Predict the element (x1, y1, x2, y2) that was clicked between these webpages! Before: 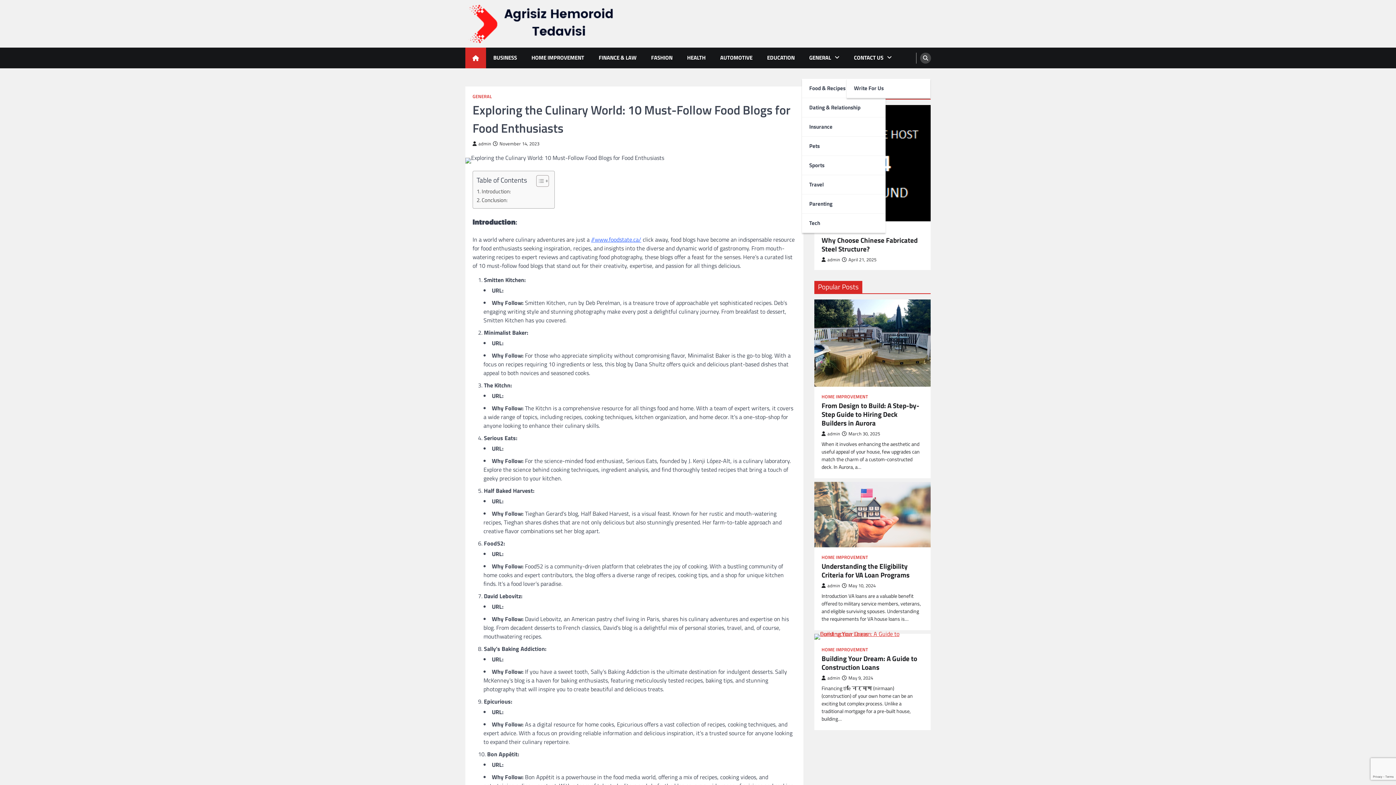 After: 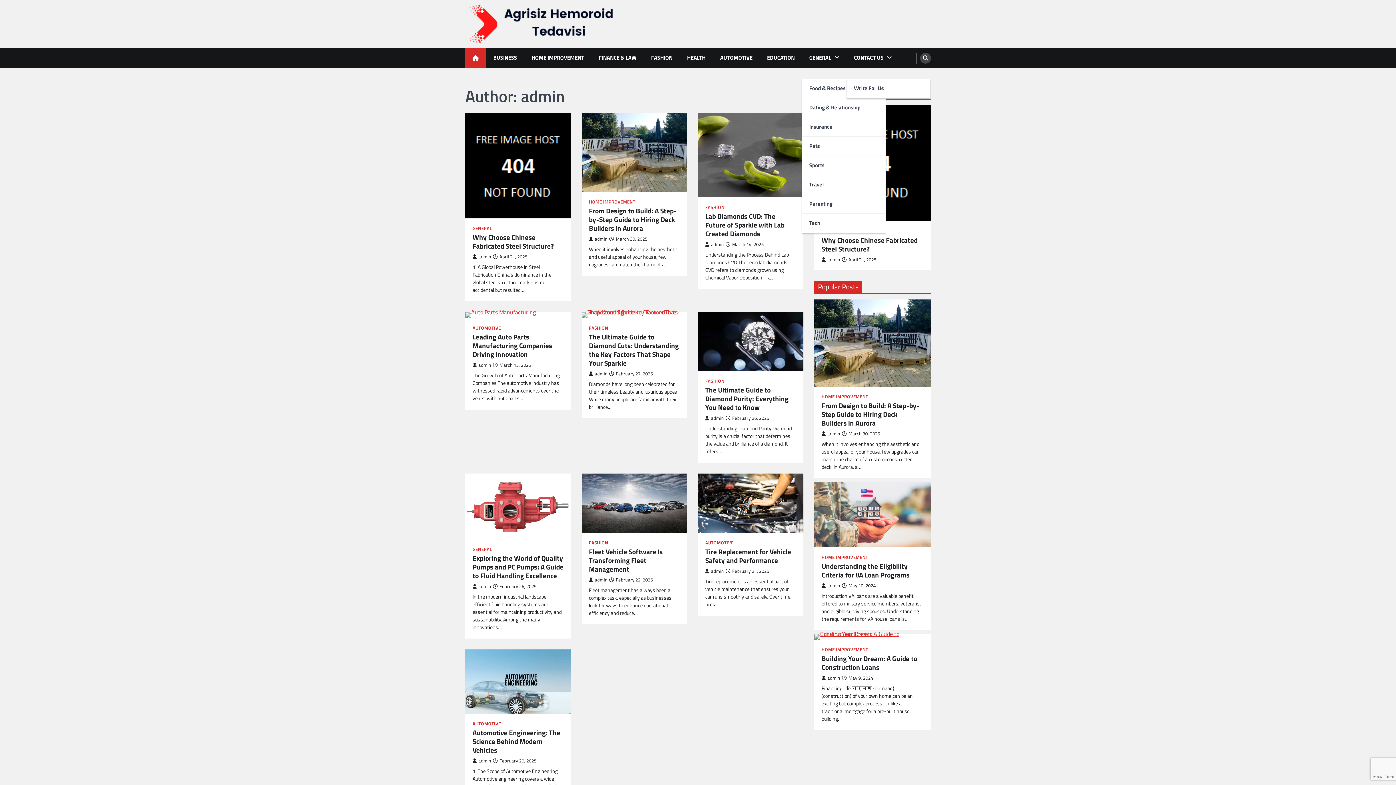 Action: bbox: (821, 430, 840, 437) label: admin